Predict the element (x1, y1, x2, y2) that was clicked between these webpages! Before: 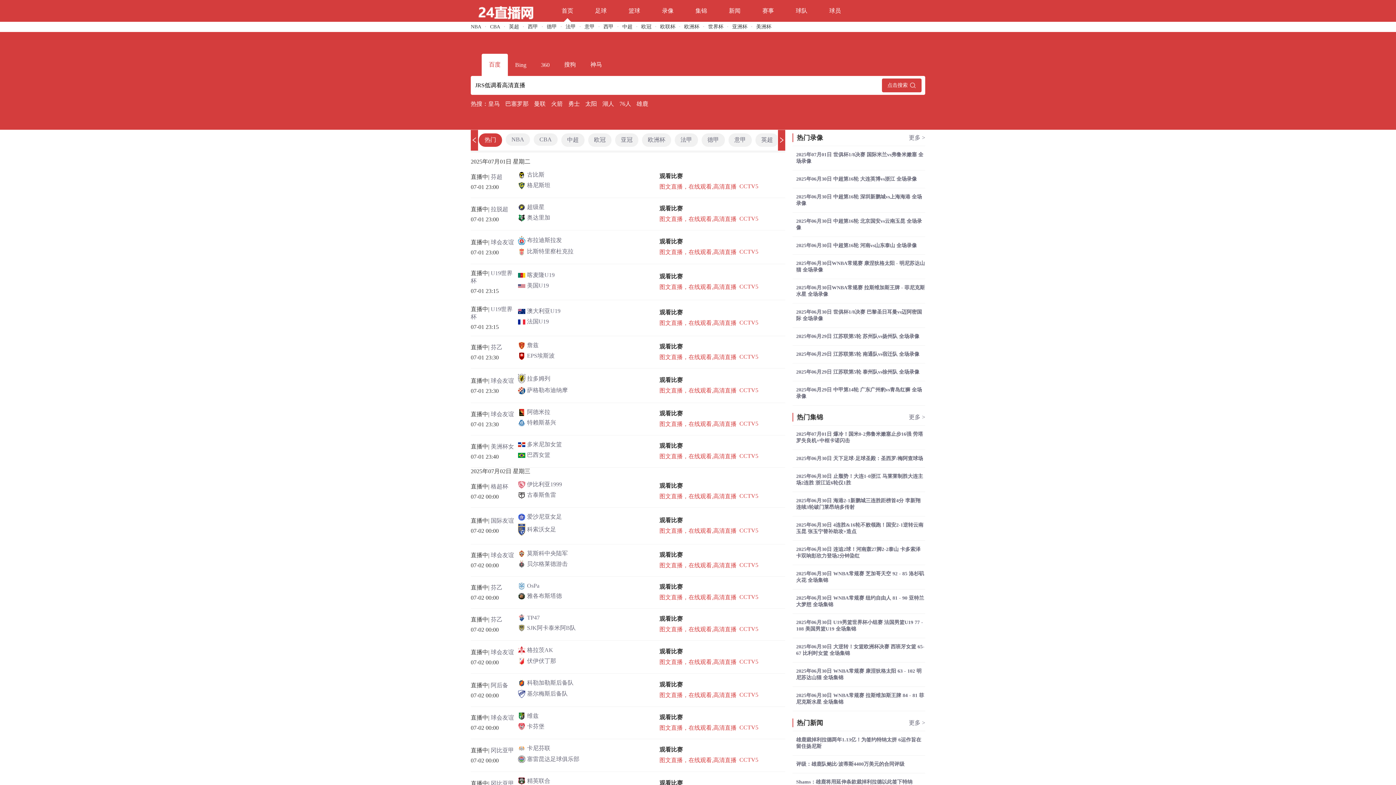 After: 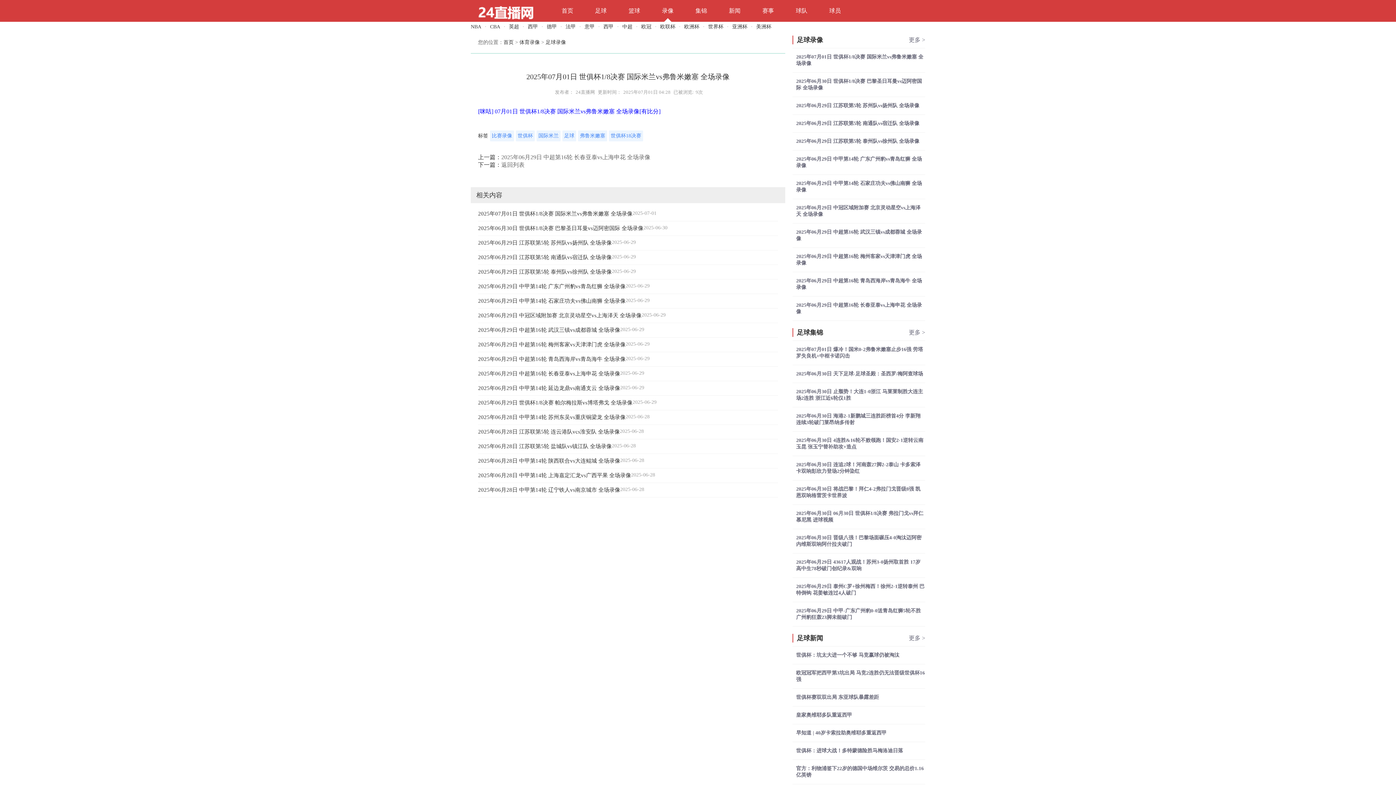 Action: label: 2025年07月01日 世俱杯1/8决赛 国际米兰vs弗鲁米嫩塞 全场录像 bbox: (796, 151, 925, 164)